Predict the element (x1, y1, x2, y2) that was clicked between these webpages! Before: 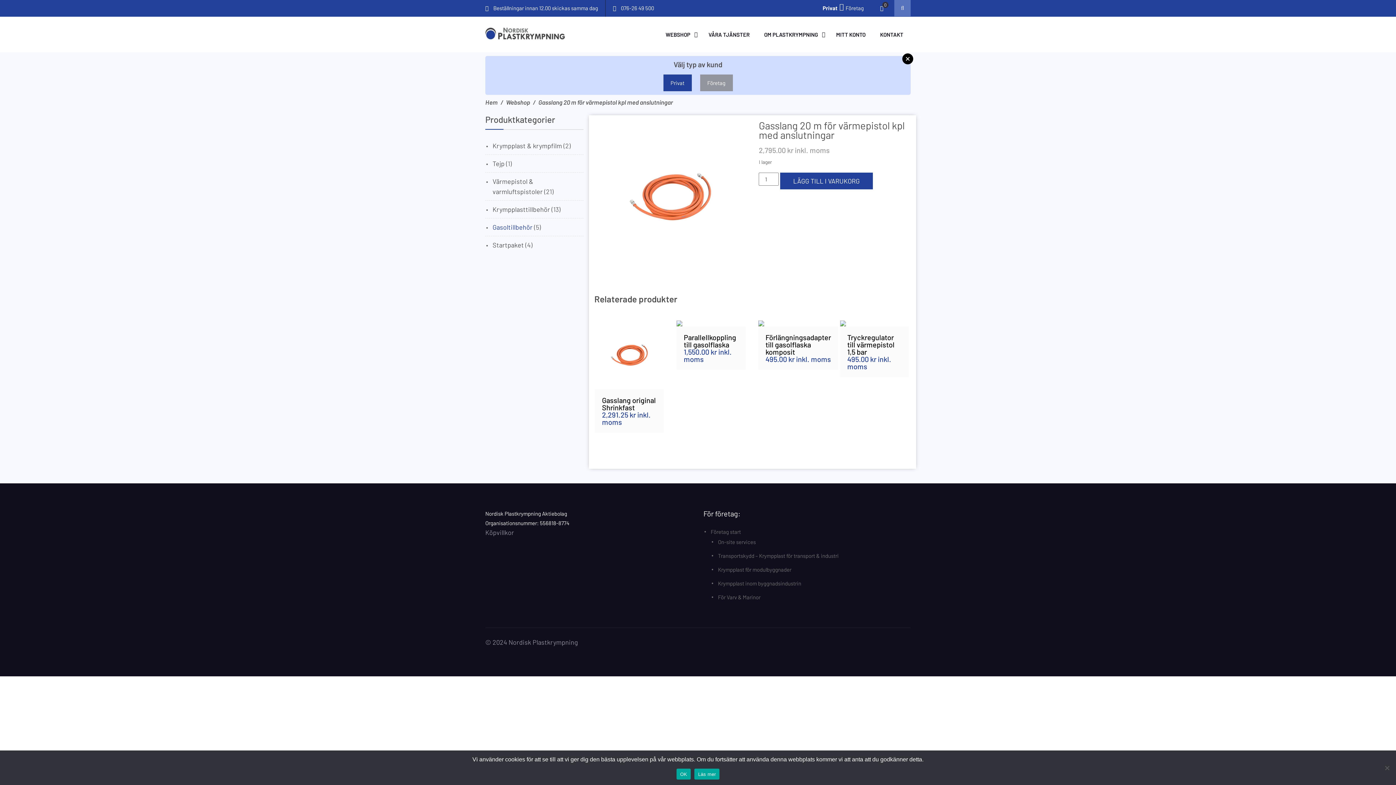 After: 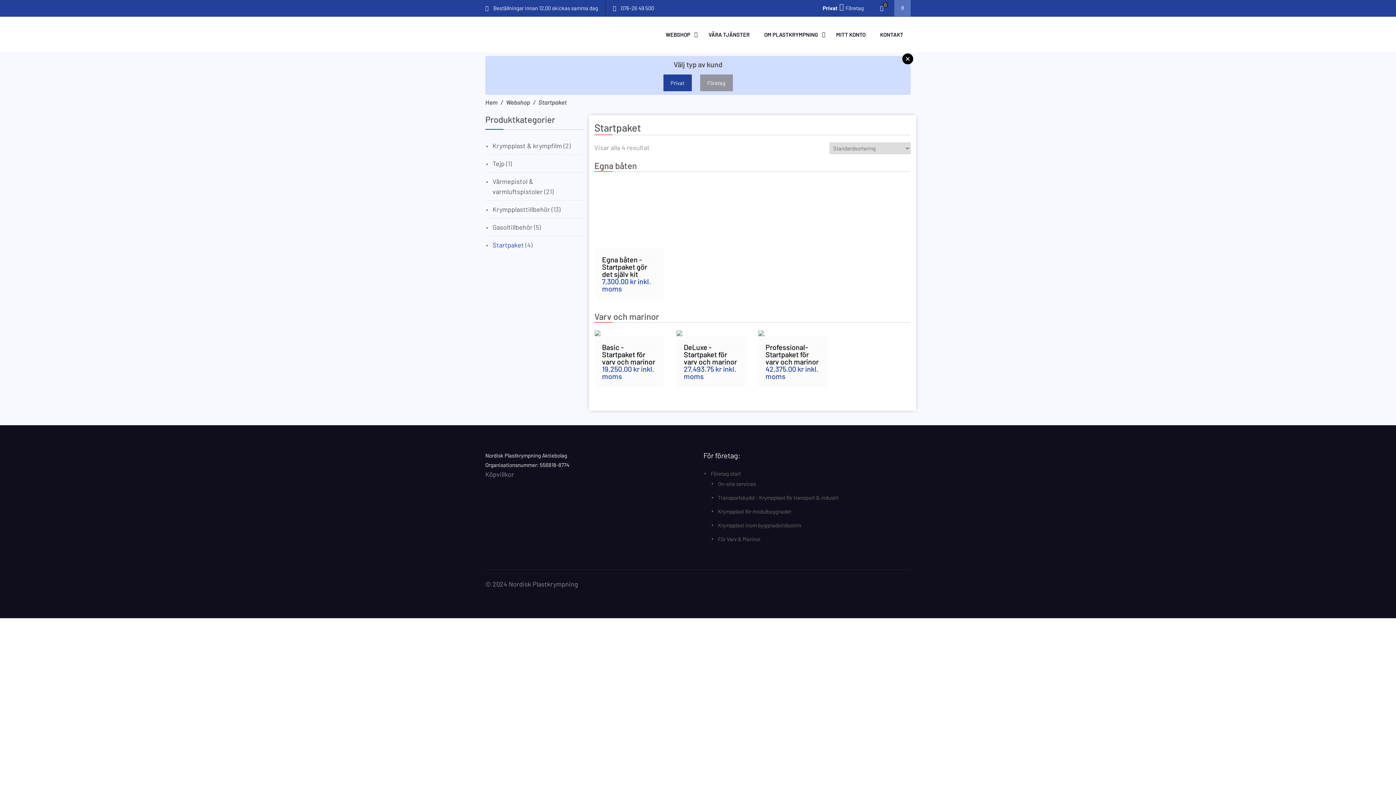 Action: bbox: (492, 198, 524, 206) label: Startpaket